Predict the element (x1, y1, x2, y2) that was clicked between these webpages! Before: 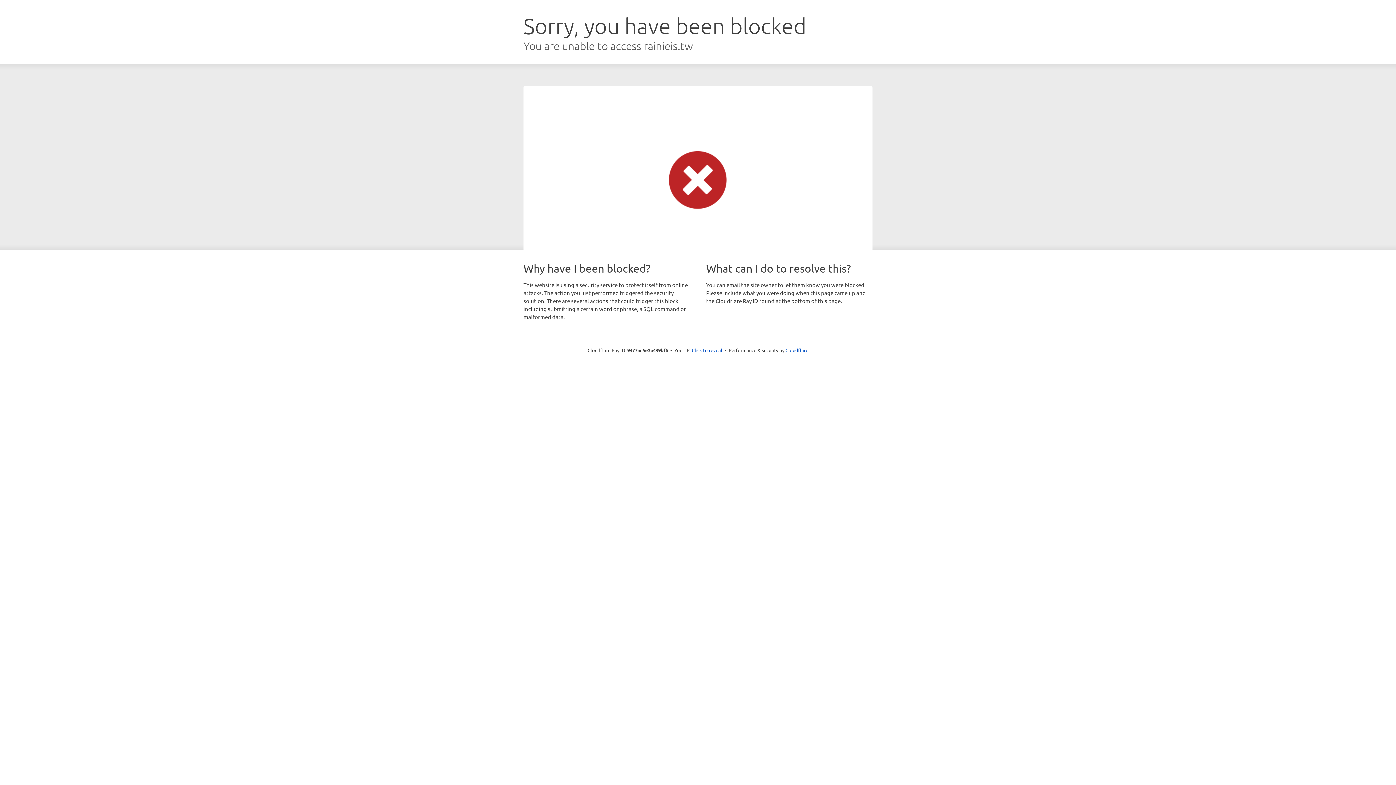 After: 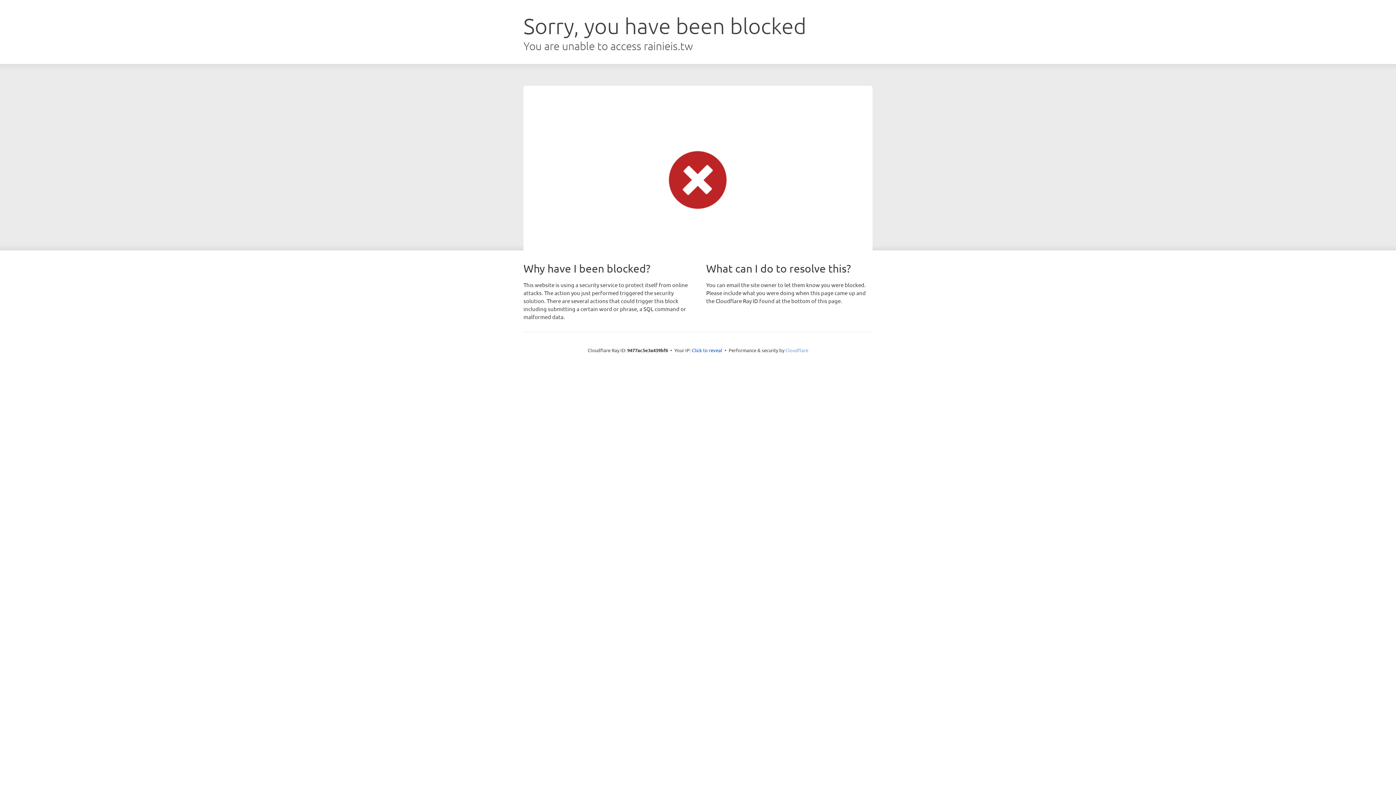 Action: label: Cloudflare bbox: (785, 347, 808, 353)